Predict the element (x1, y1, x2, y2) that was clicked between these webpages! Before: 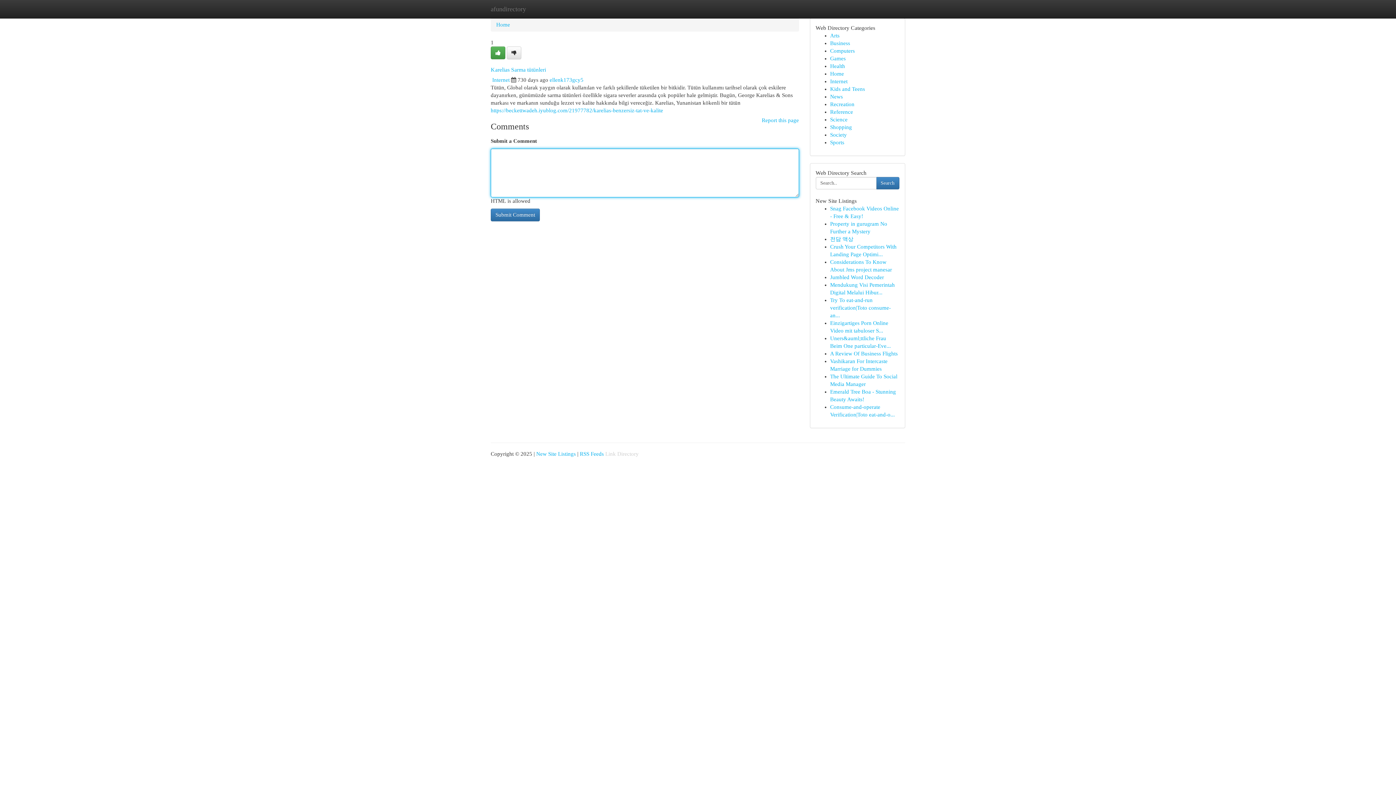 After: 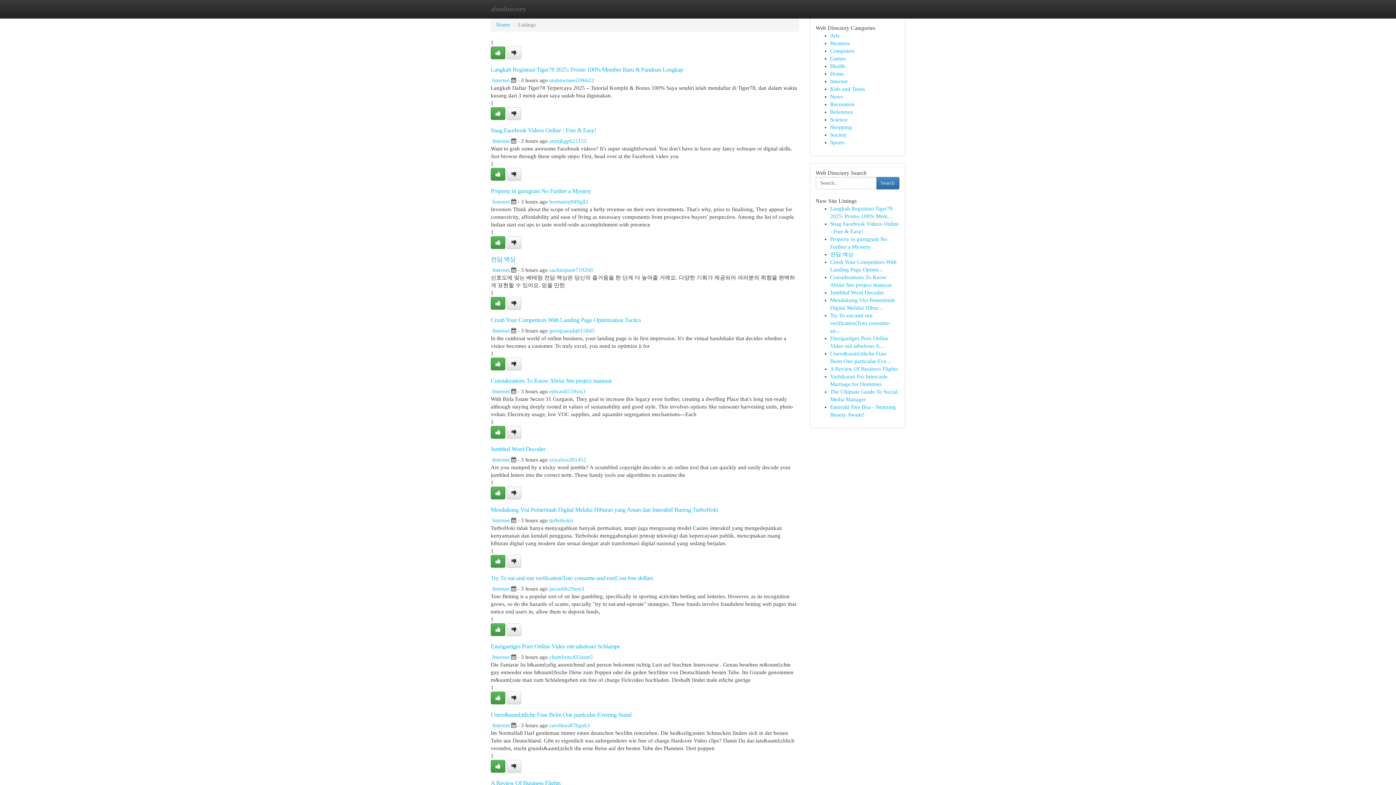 Action: label: Recreation bbox: (830, 101, 854, 107)